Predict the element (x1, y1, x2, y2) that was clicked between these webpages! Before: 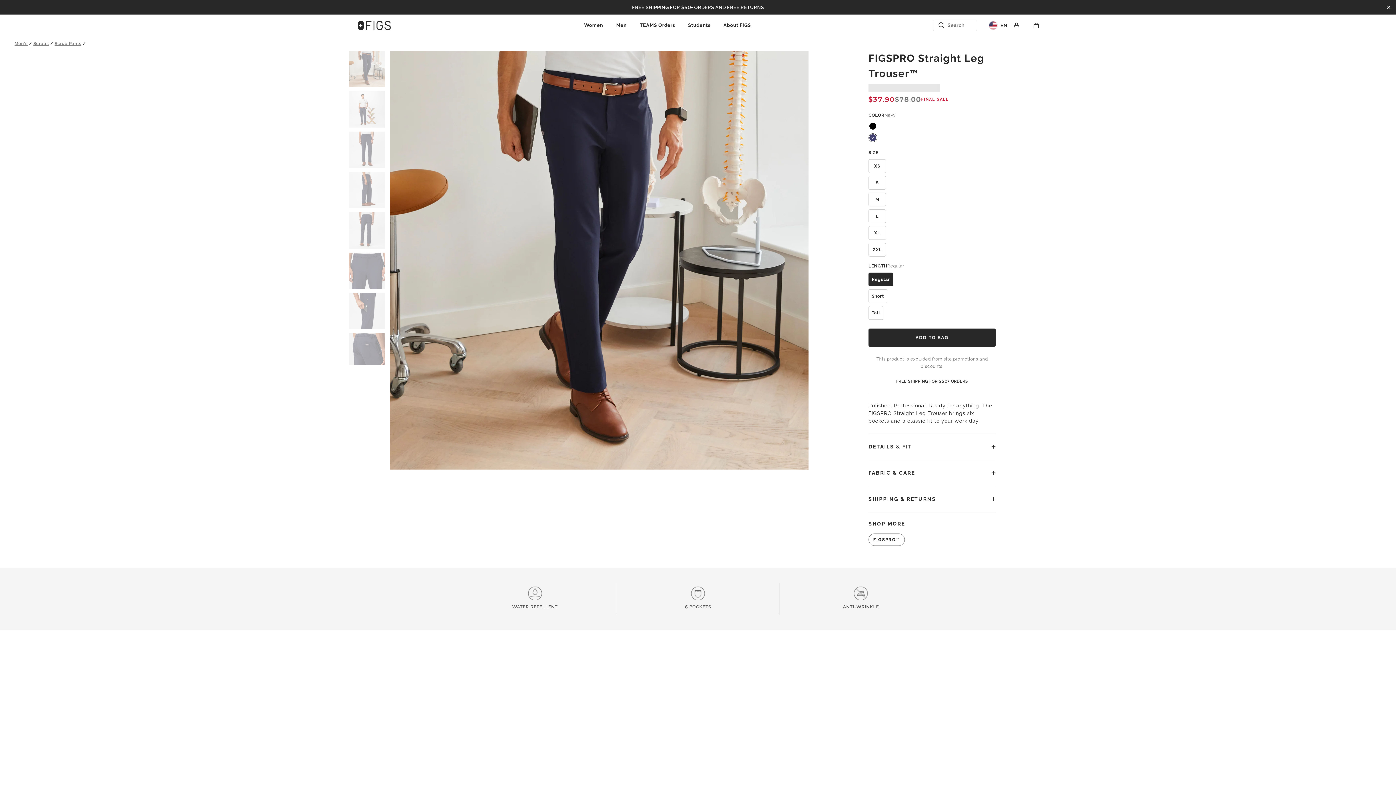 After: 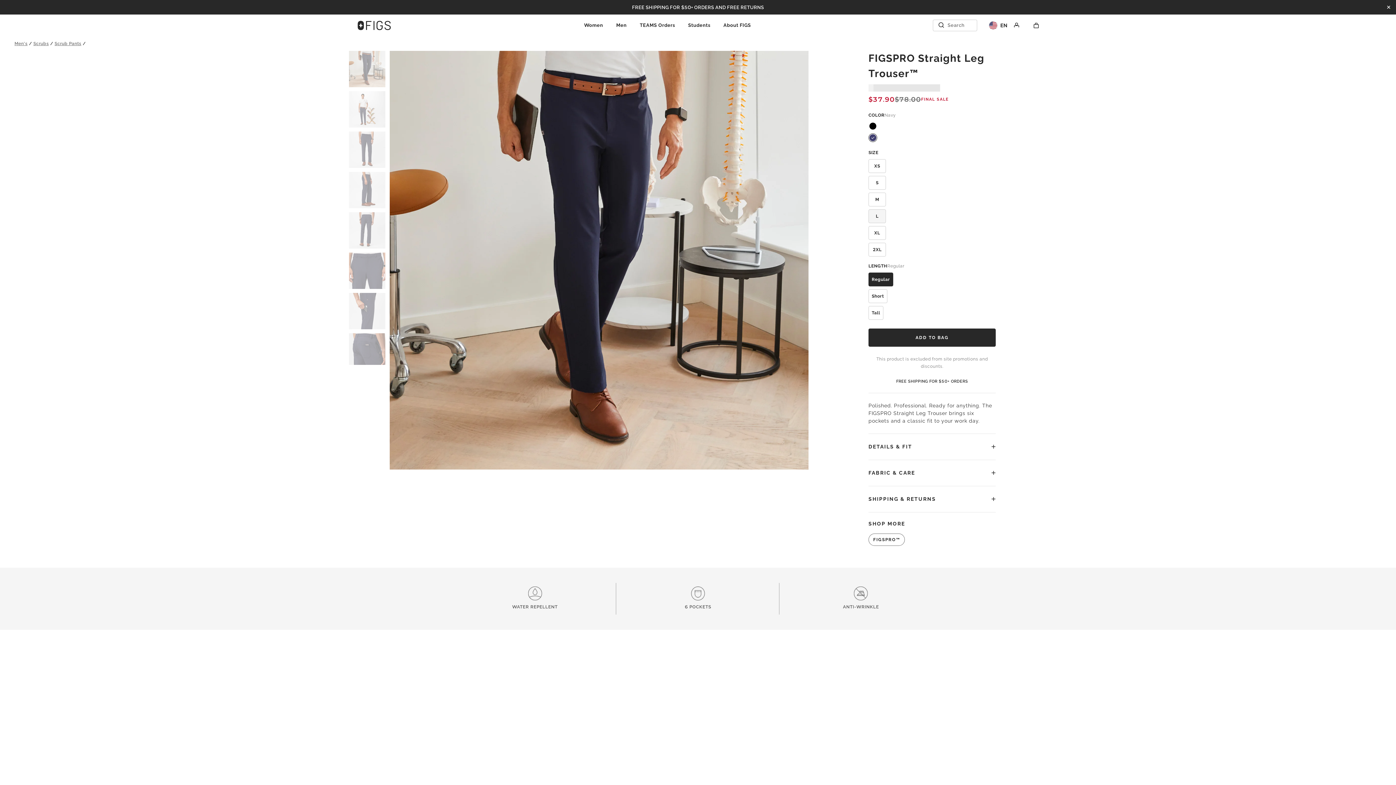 Action: bbox: (868, 209, 886, 223) label: Select Size L